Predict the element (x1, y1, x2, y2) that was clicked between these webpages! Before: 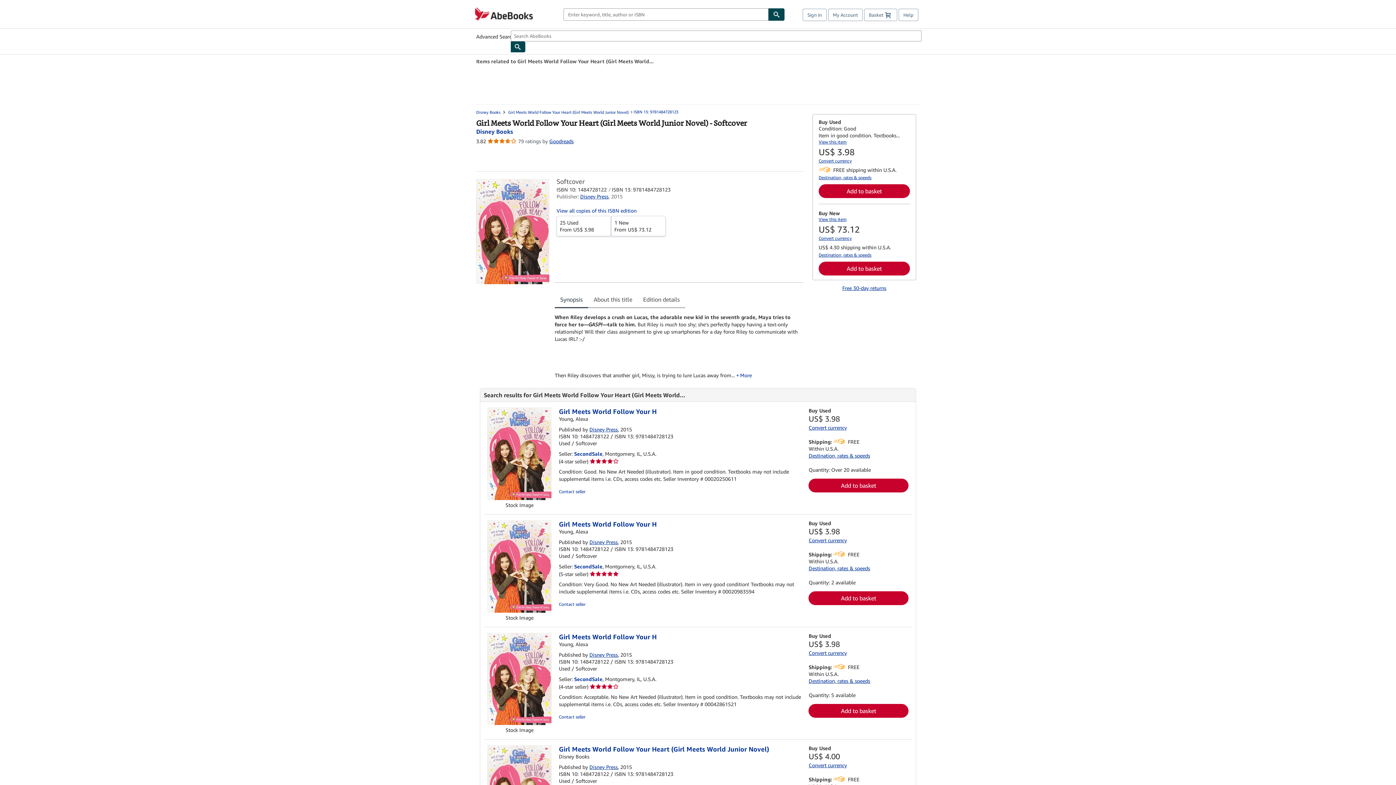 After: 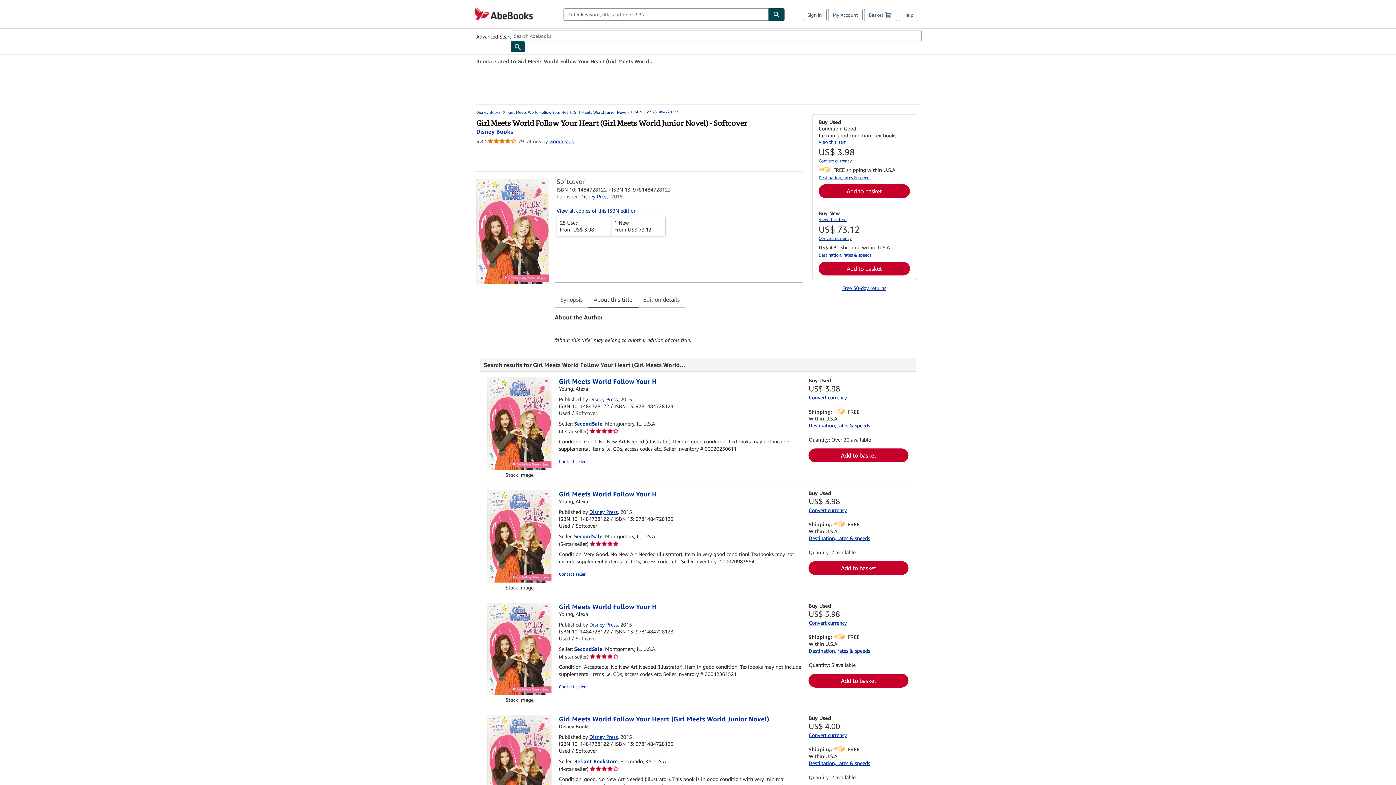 Action: bbox: (588, 292, 637, 308) label: About this title